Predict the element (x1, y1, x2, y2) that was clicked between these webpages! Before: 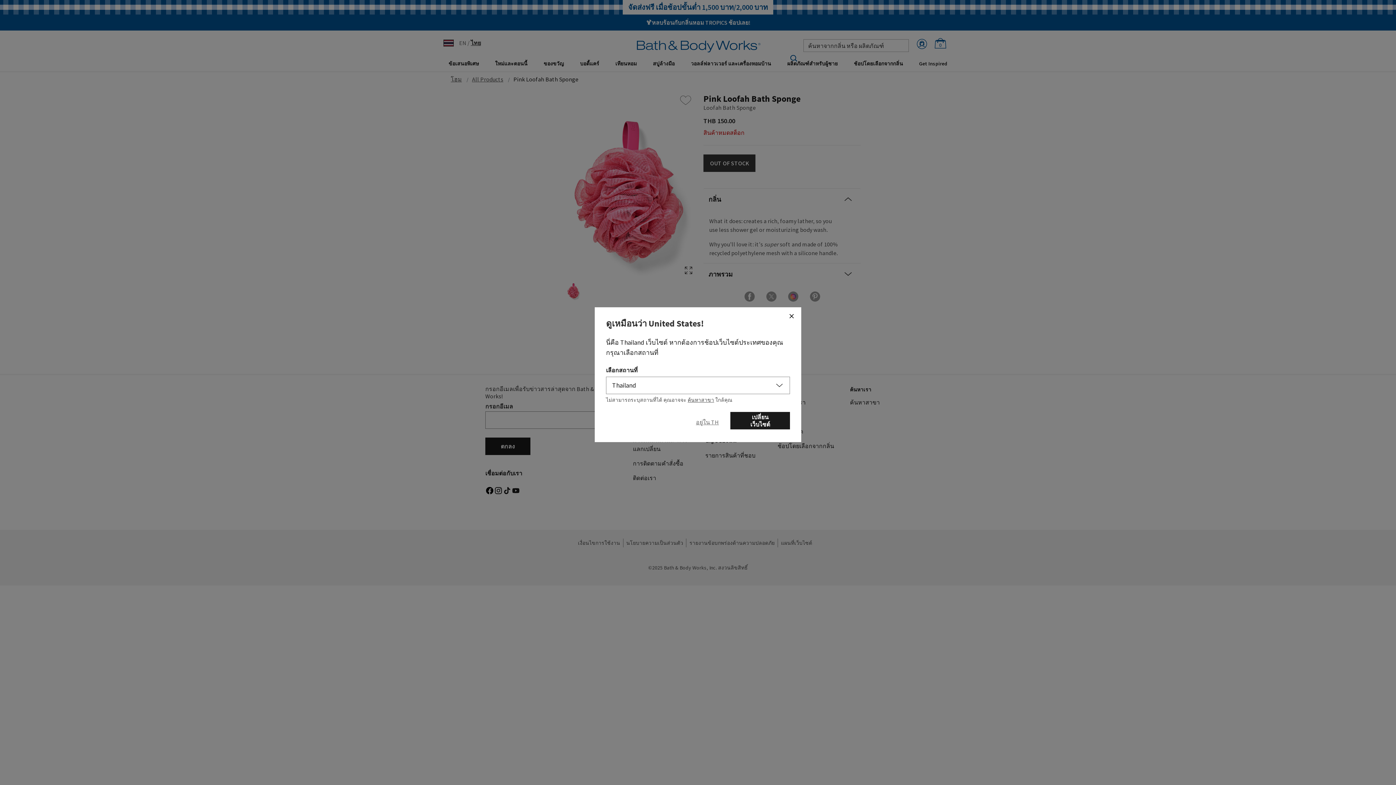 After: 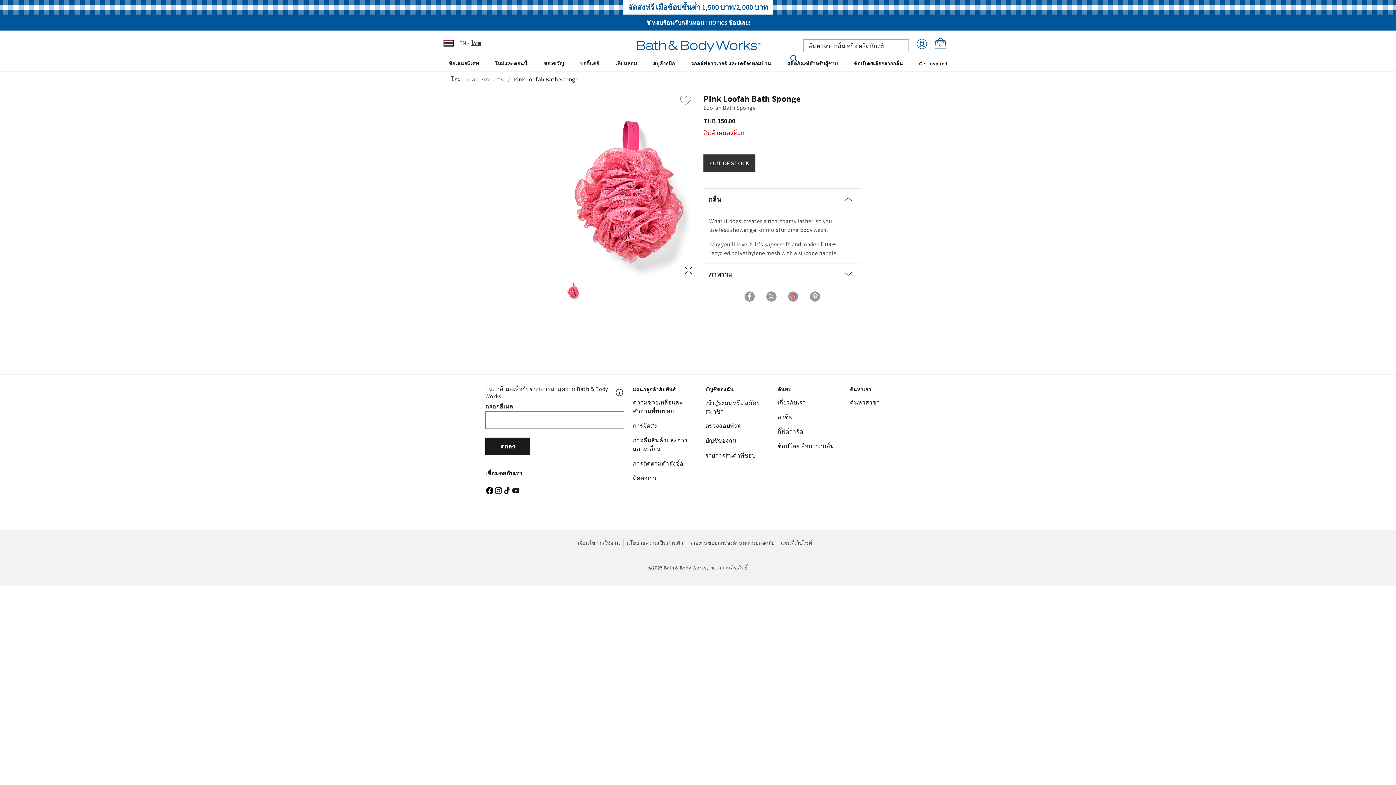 Action: bbox: (782, 307, 800, 324) label: Close